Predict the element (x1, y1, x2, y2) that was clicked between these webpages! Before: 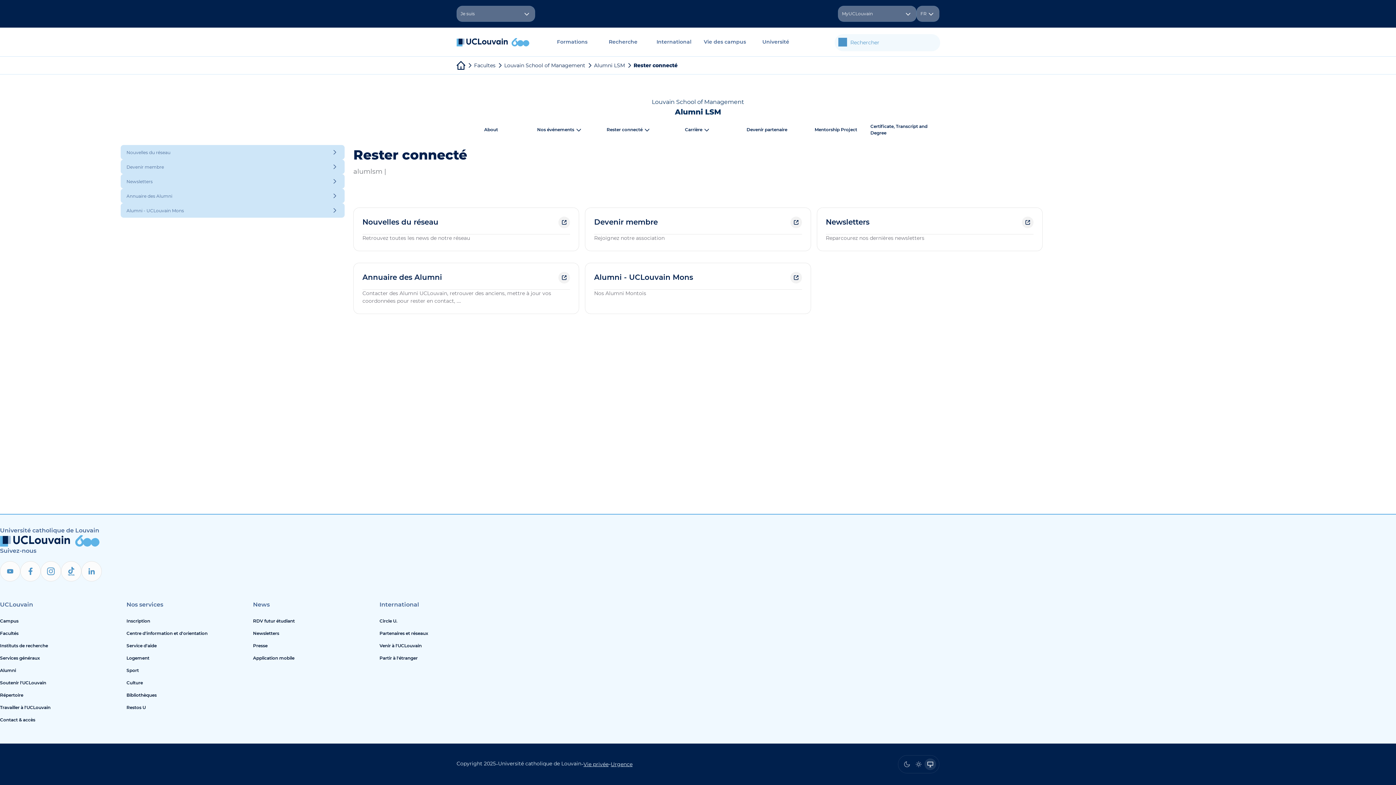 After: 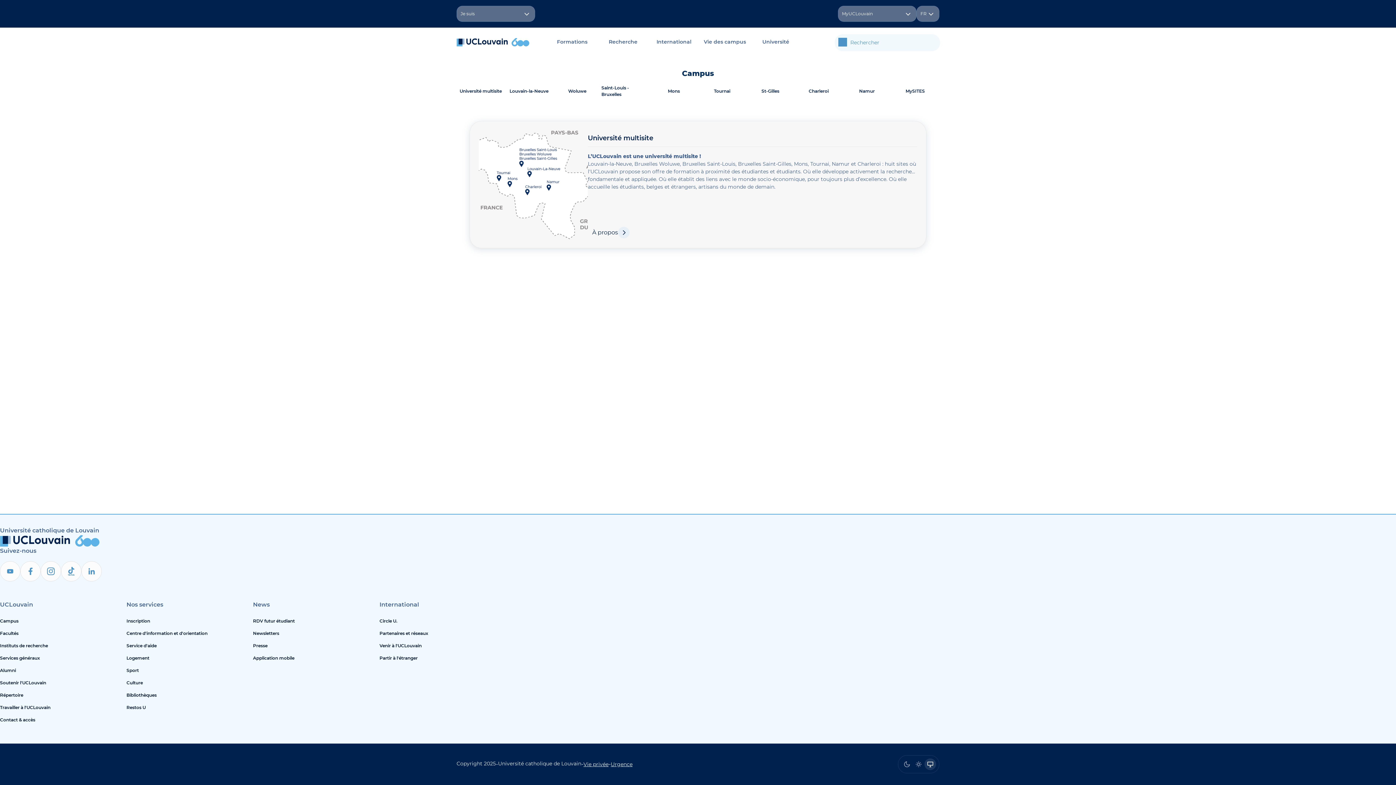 Action: label: Campus bbox: (0, 615, 120, 627)